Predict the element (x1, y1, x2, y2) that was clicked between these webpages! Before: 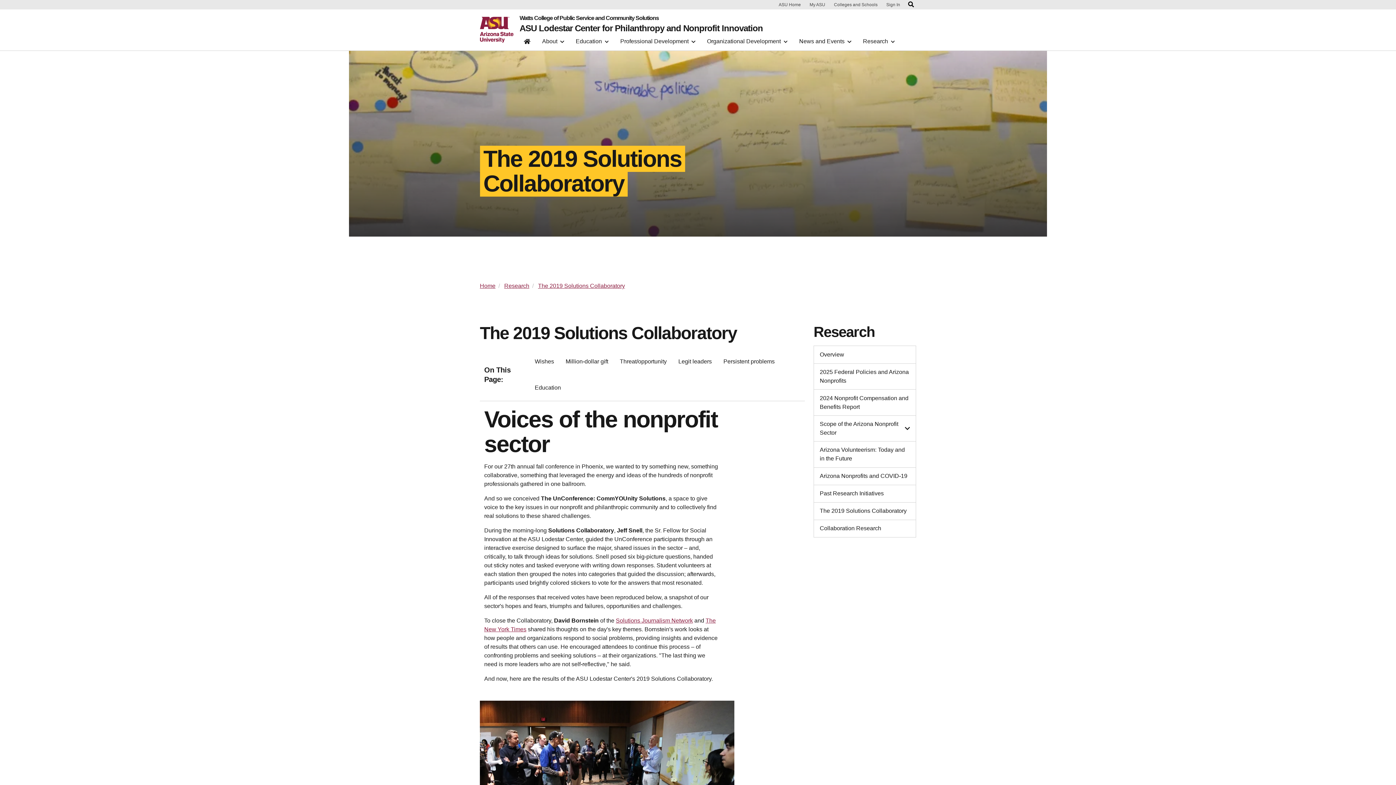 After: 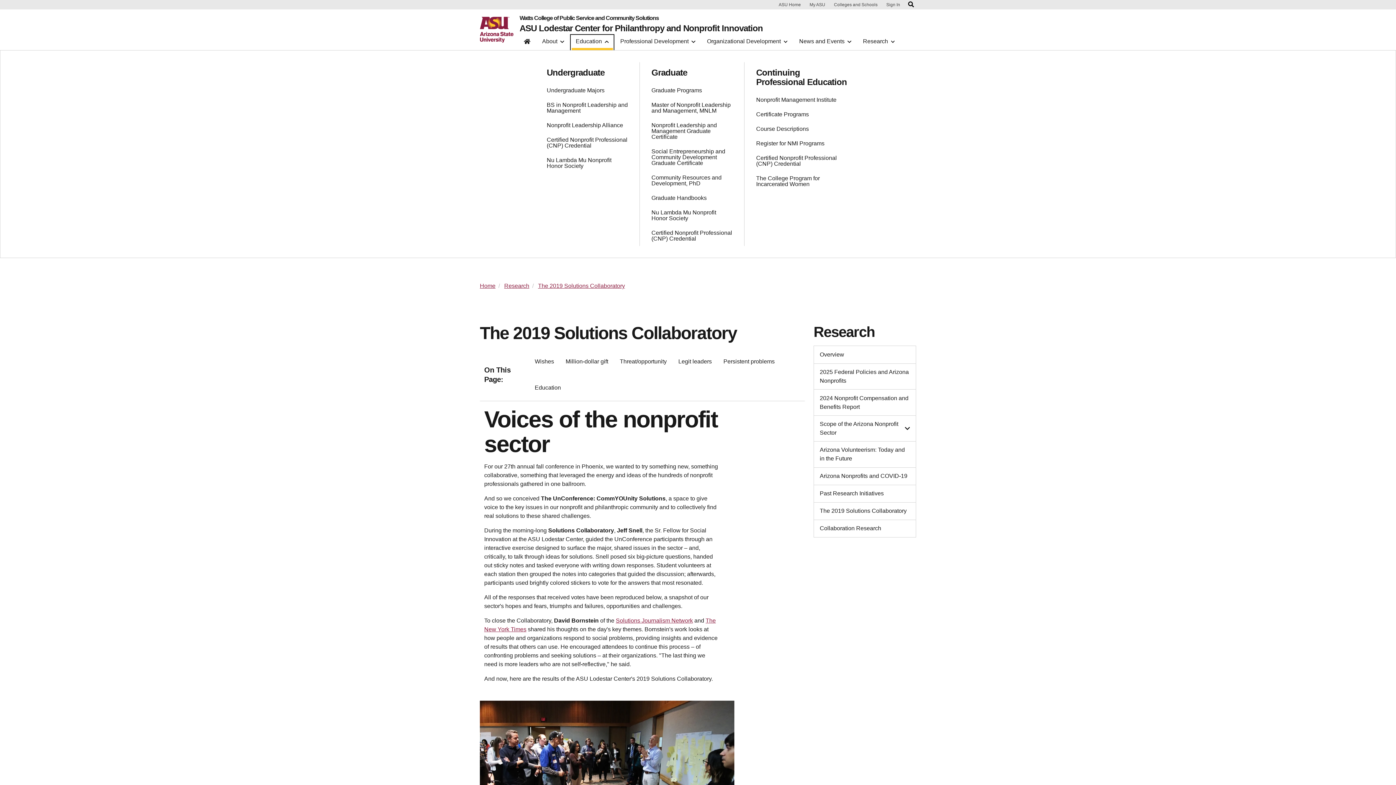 Action: label: Education bbox: (571, 35, 613, 50)